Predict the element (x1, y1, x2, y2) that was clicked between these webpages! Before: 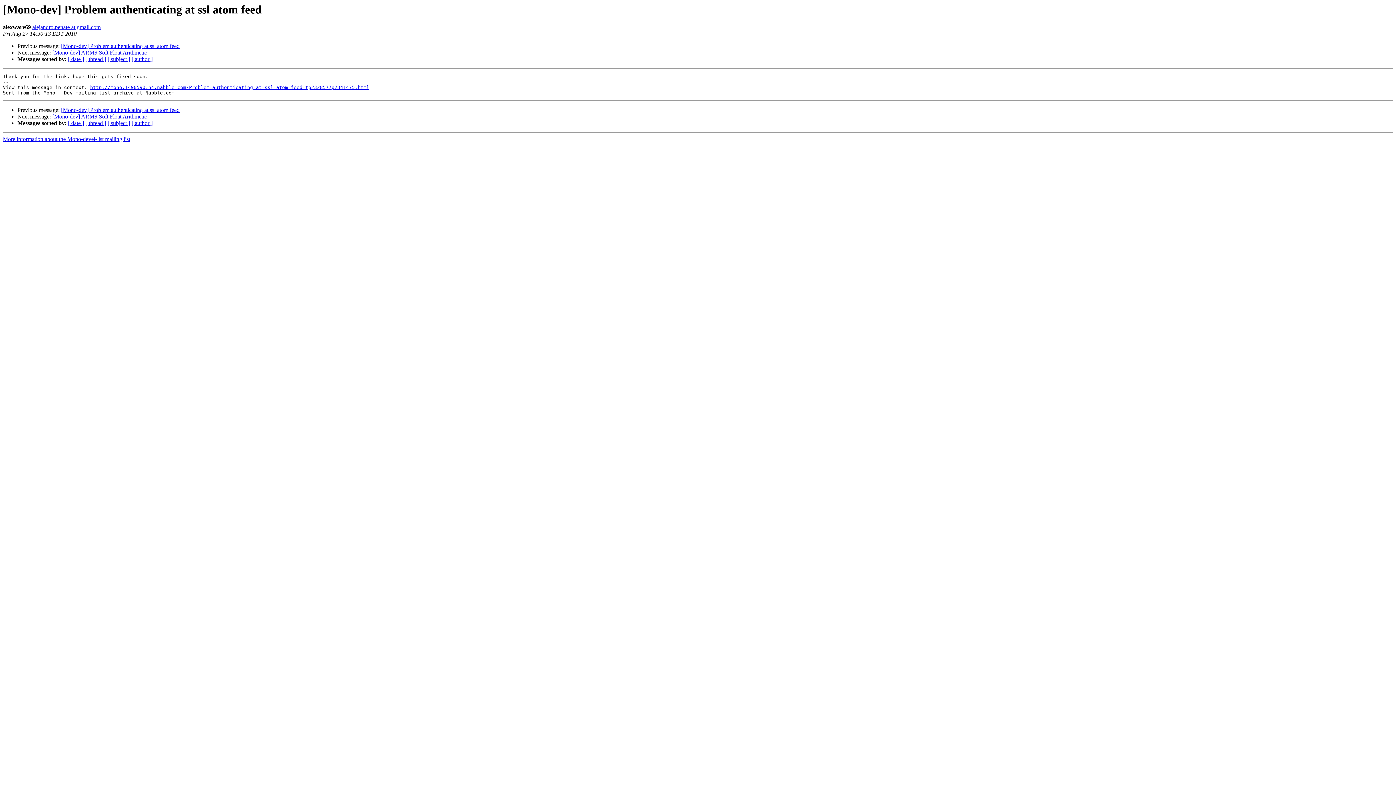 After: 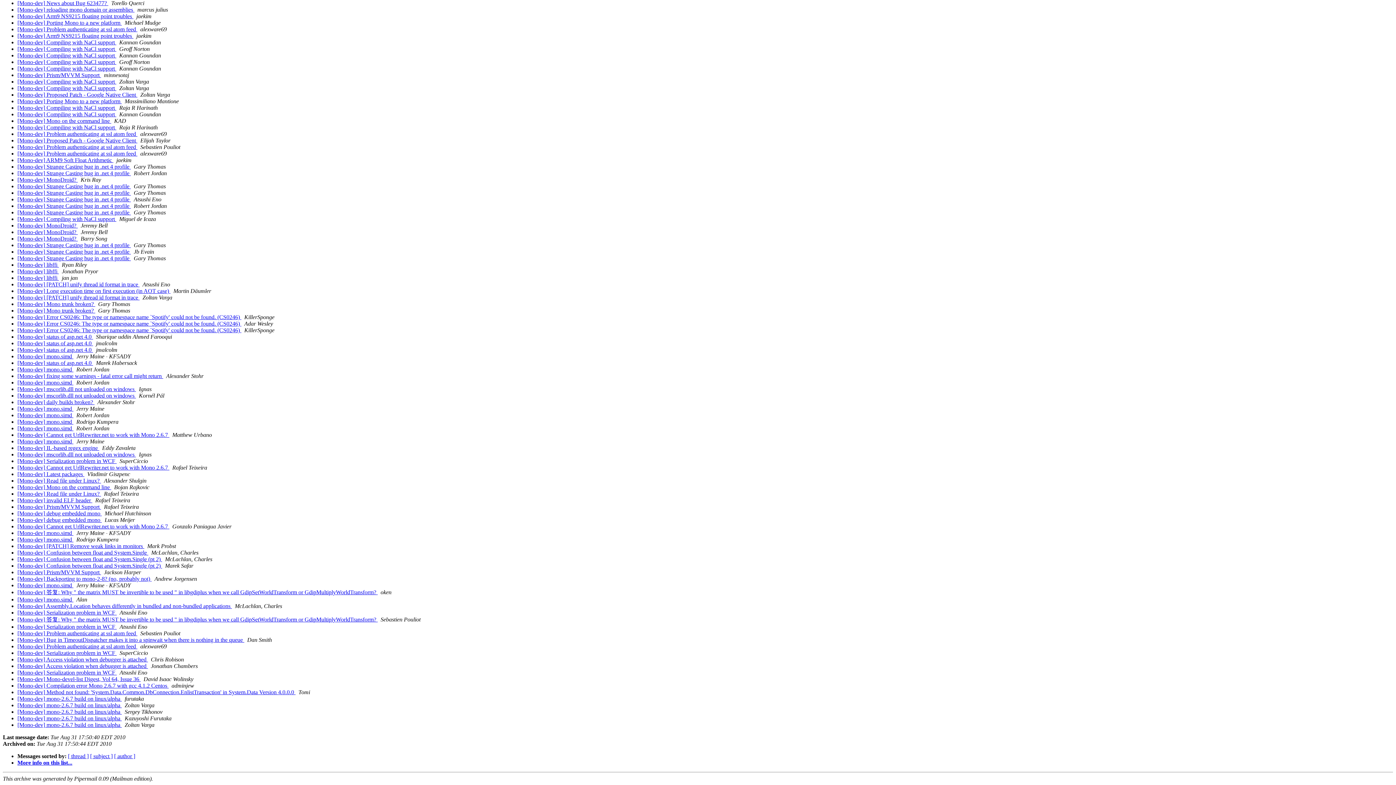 Action: label: [ date ] bbox: (68, 56, 84, 62)